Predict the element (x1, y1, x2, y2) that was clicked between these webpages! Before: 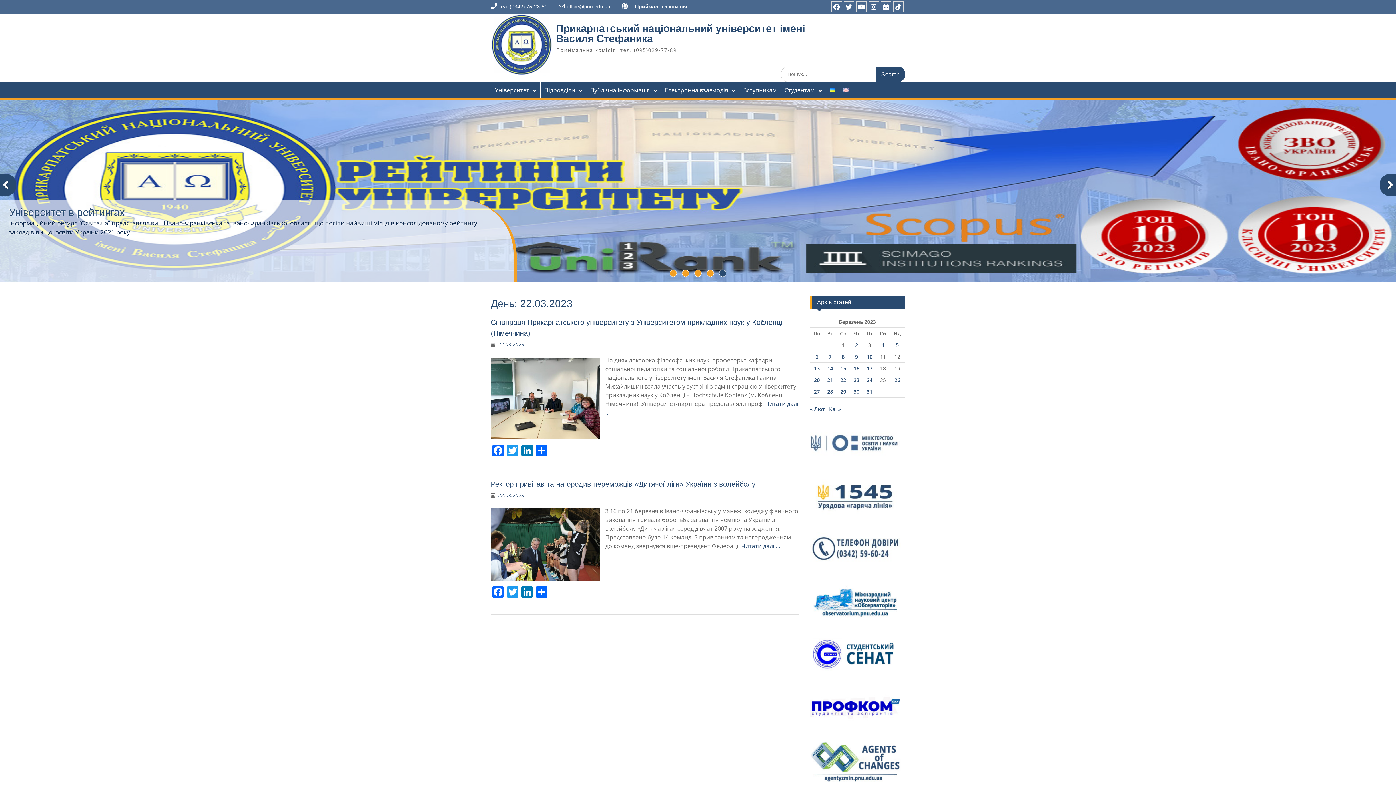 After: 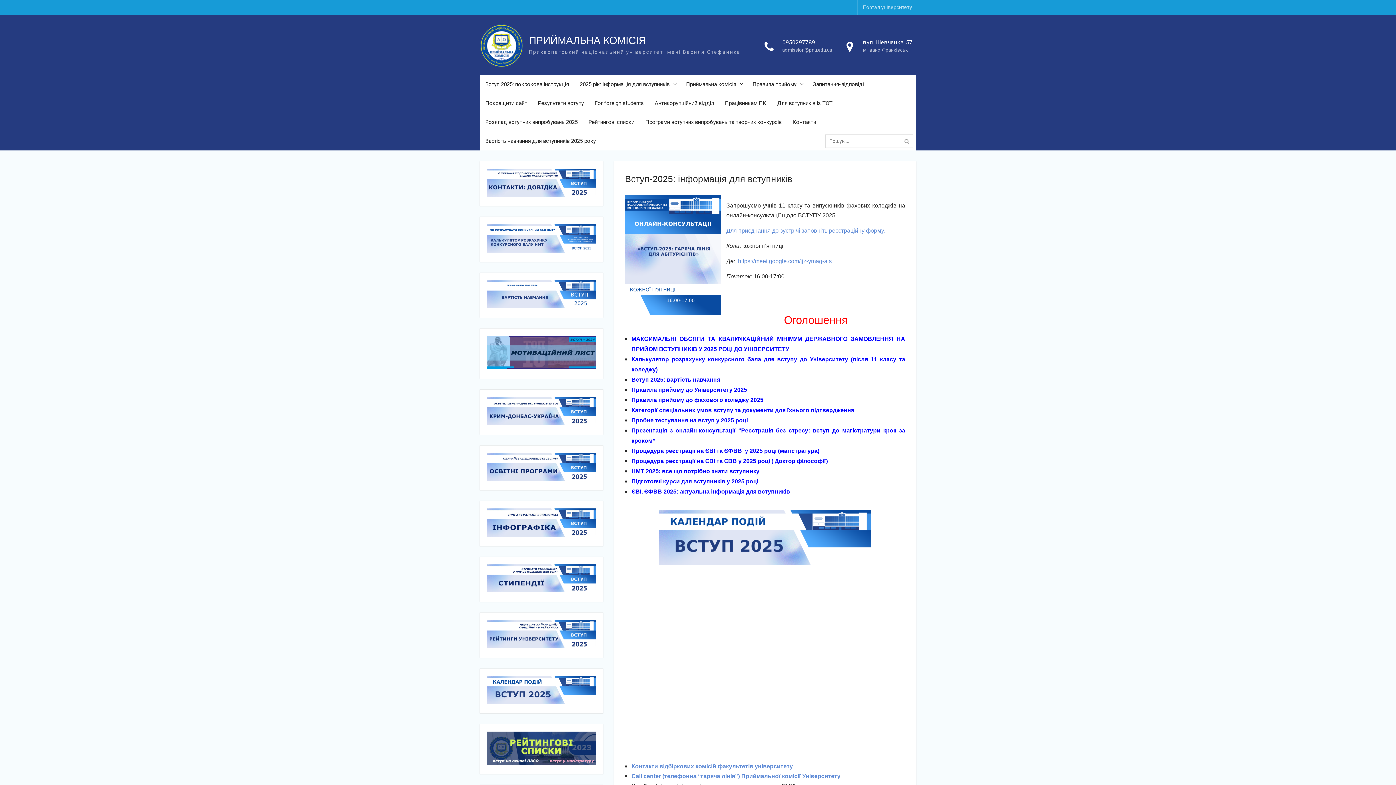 Action: label: Вступникам bbox: (739, 82, 781, 98)